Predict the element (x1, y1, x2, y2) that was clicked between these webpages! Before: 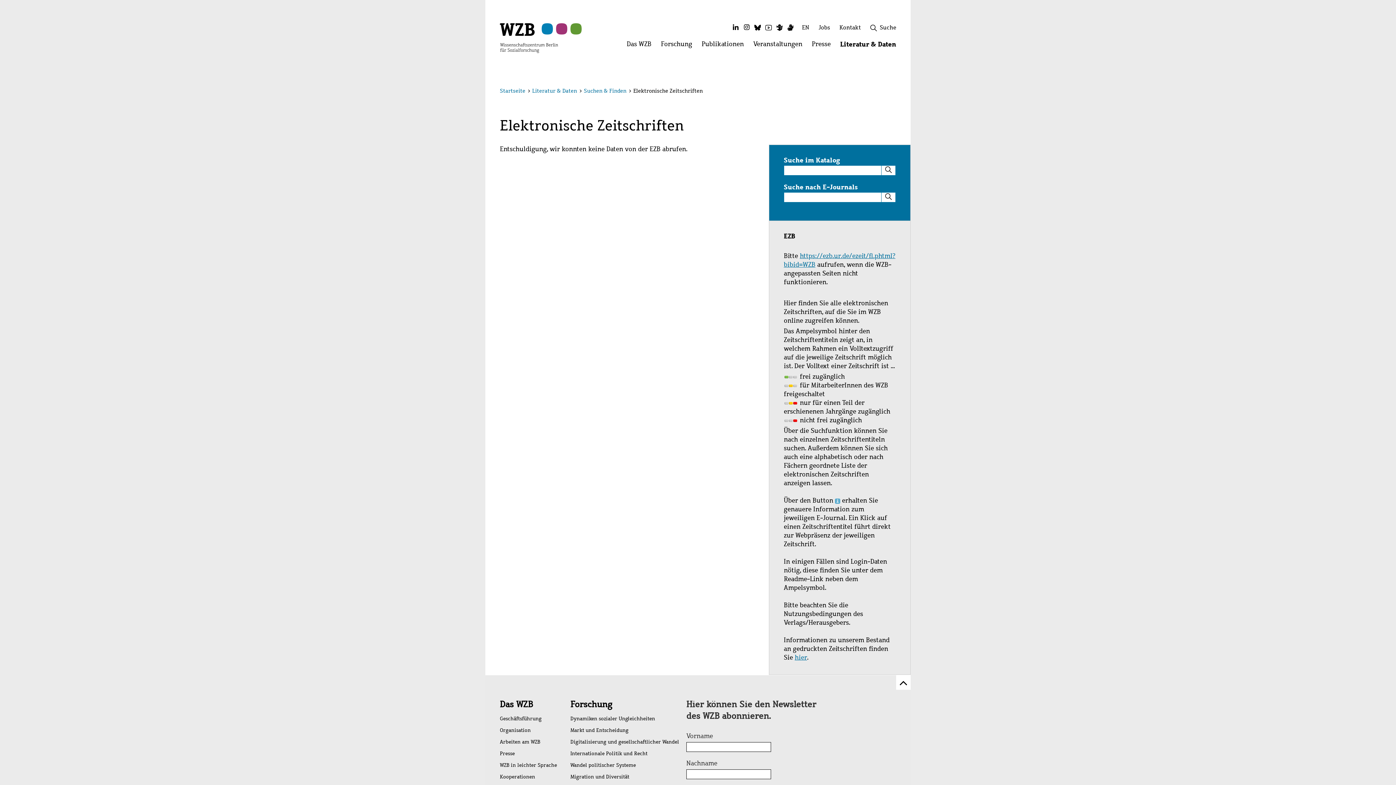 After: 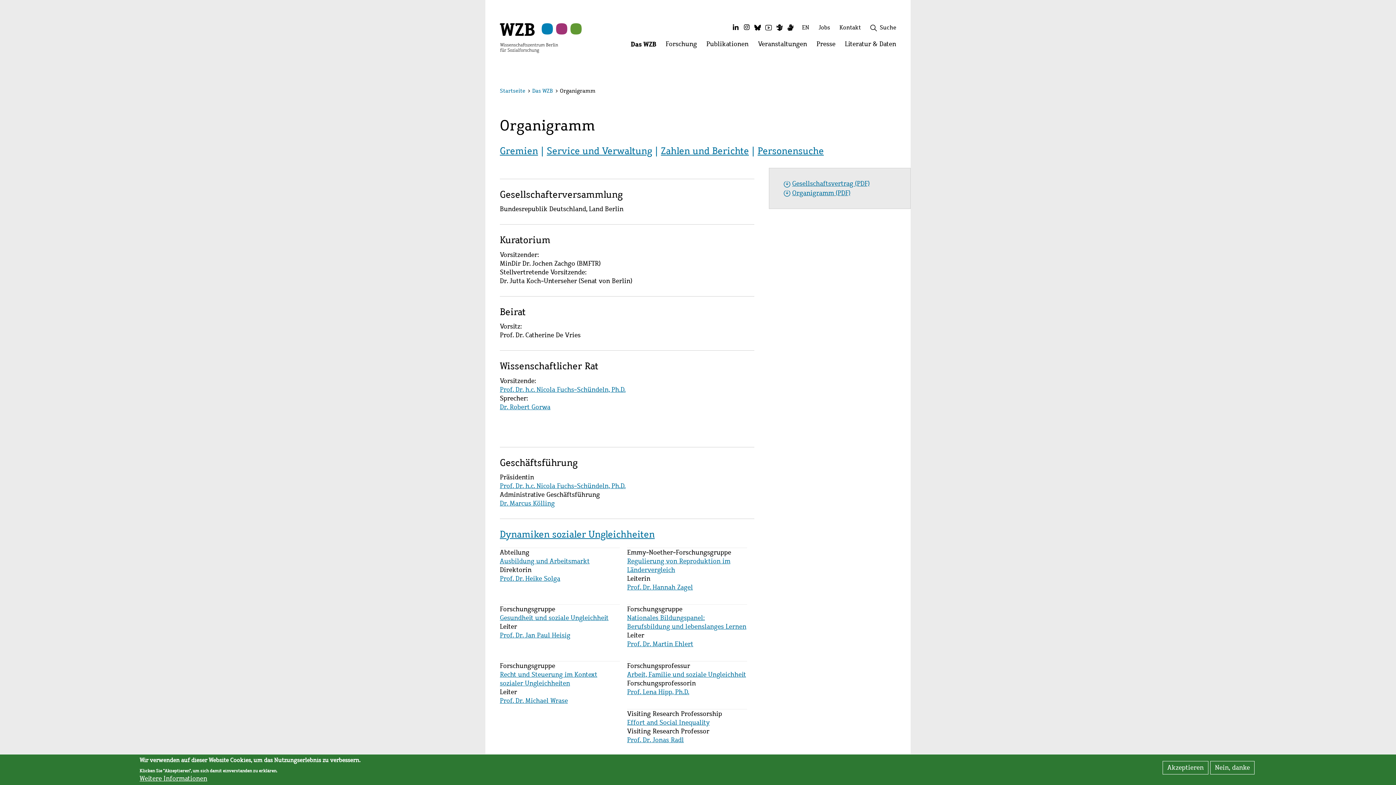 Action: bbox: (500, 725, 570, 736) label: Organisation